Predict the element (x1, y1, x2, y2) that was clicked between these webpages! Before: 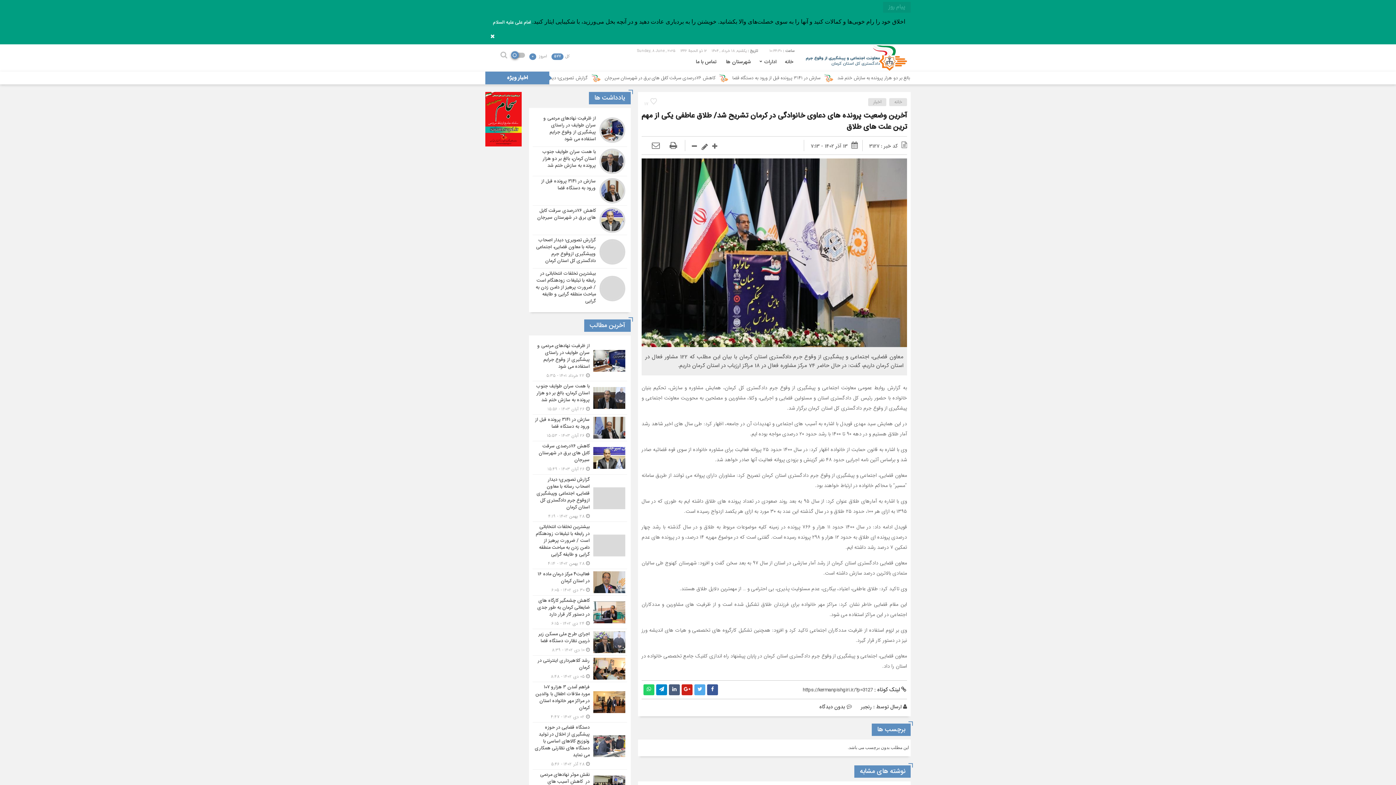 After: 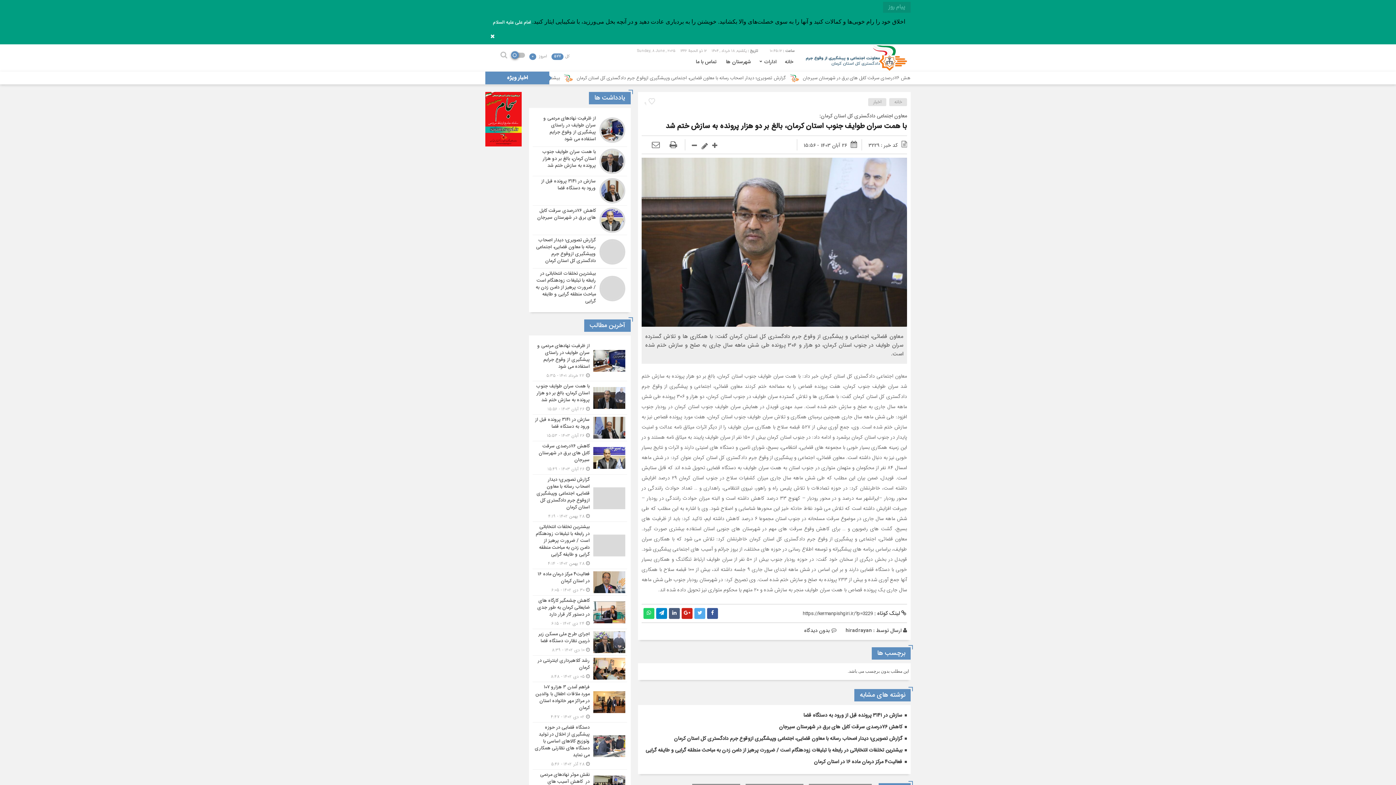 Action: bbox: (532, 381, 627, 414)